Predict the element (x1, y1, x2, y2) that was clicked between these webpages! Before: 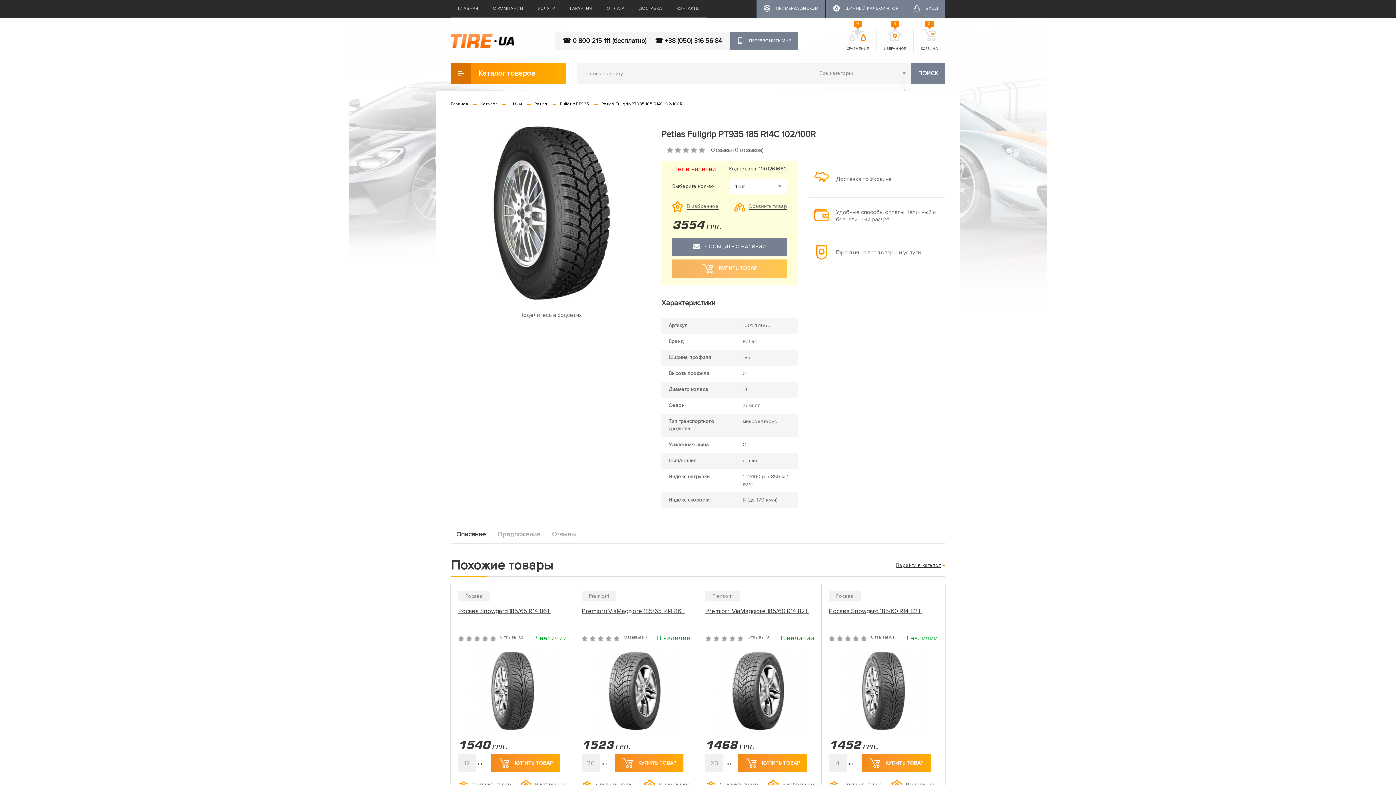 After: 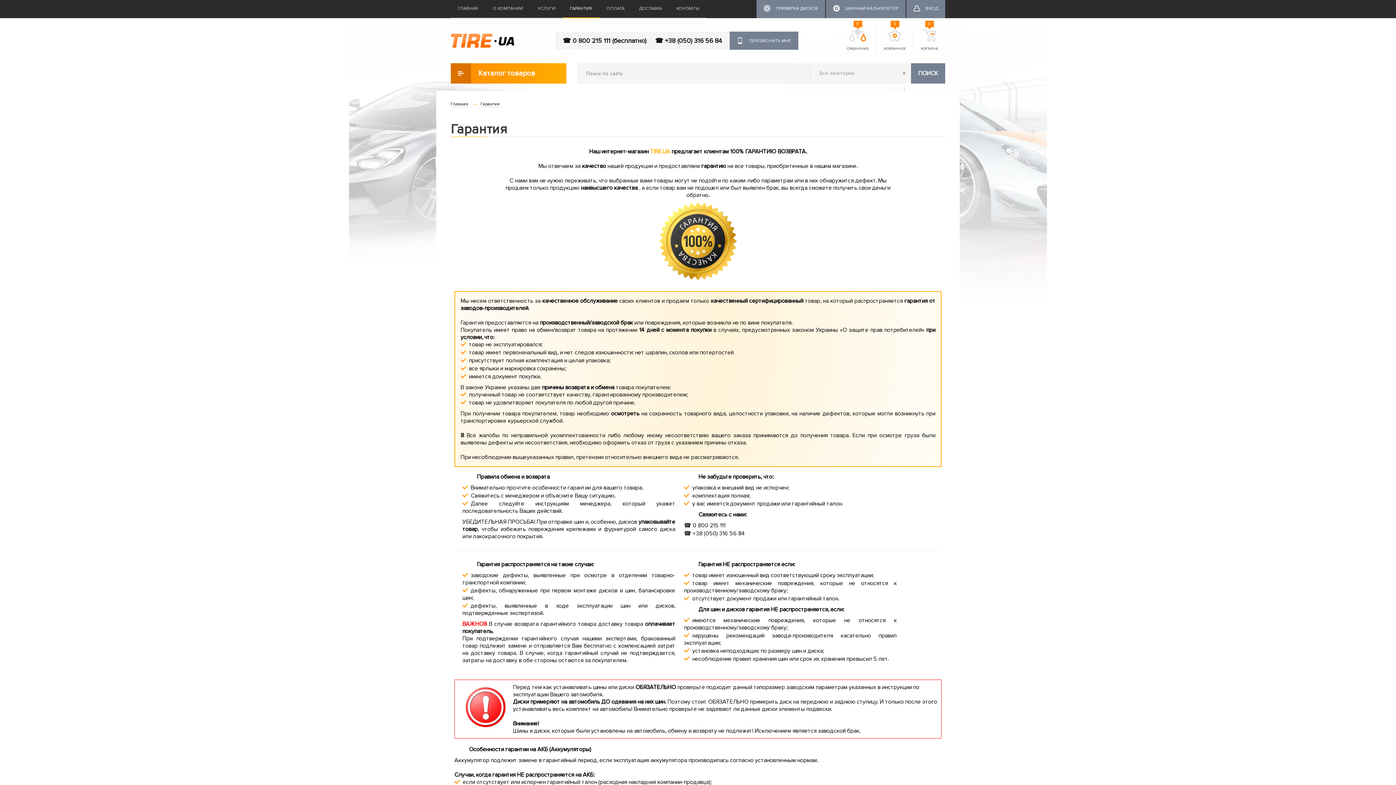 Action: bbox: (562, 0, 599, 18) label: ГАРАНТИЯ